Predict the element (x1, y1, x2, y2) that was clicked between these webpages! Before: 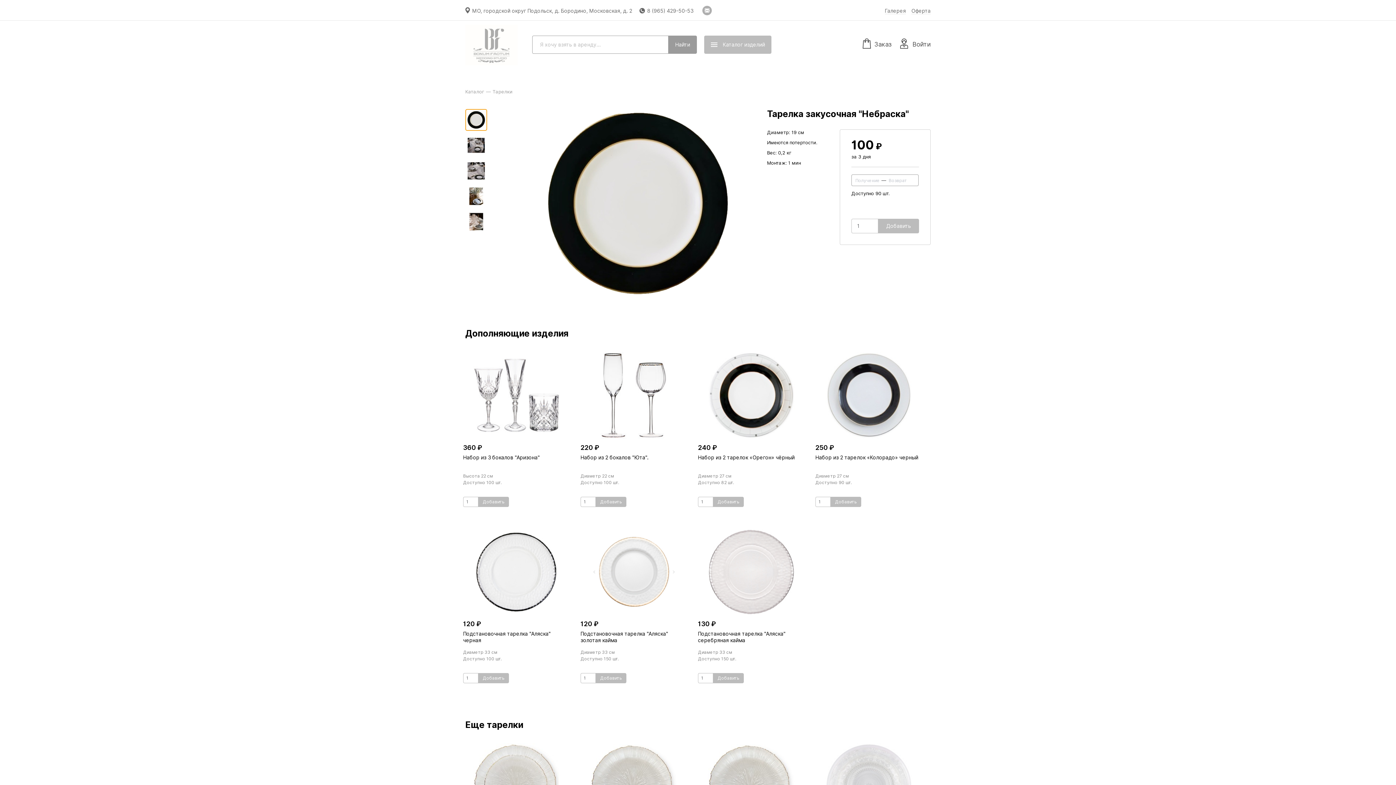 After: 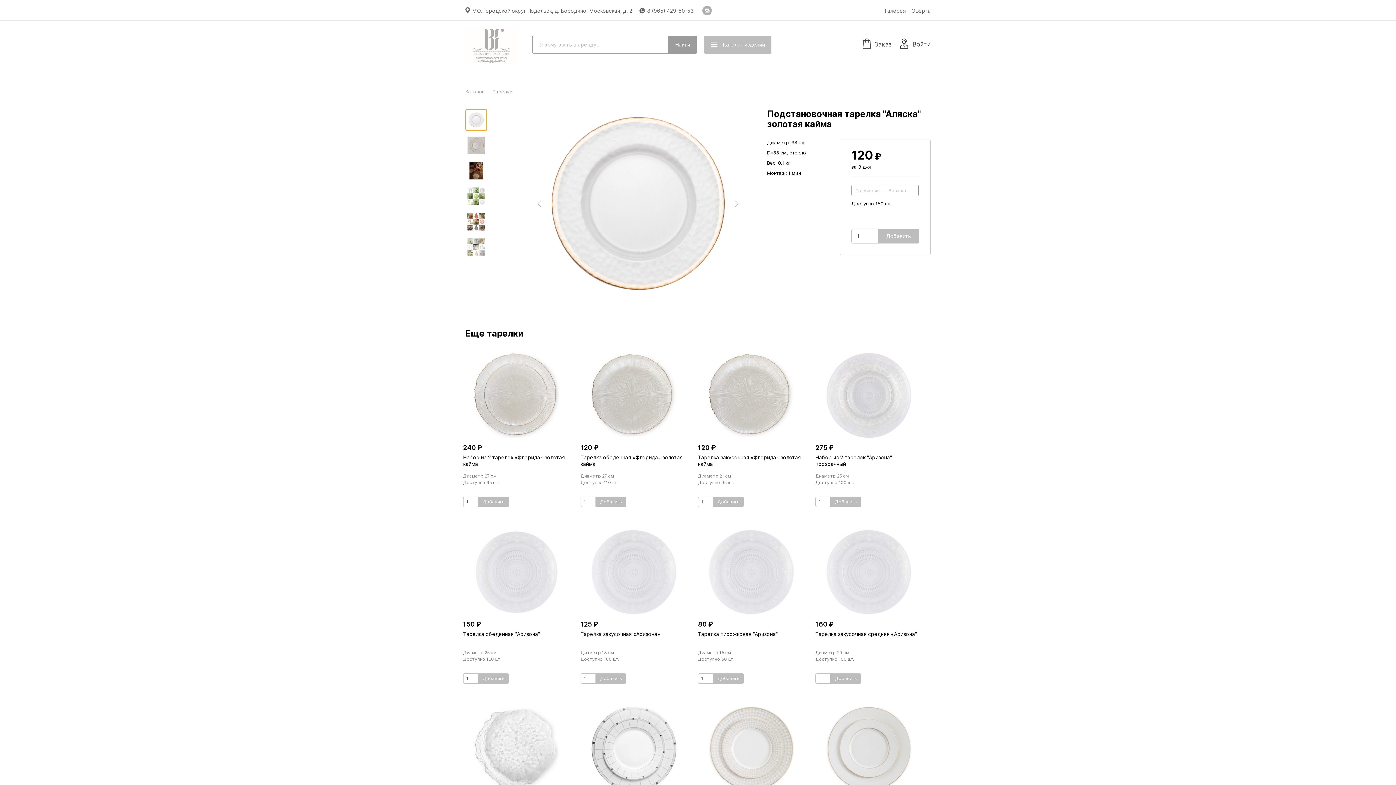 Action: bbox: (580, 534, 687, 610)